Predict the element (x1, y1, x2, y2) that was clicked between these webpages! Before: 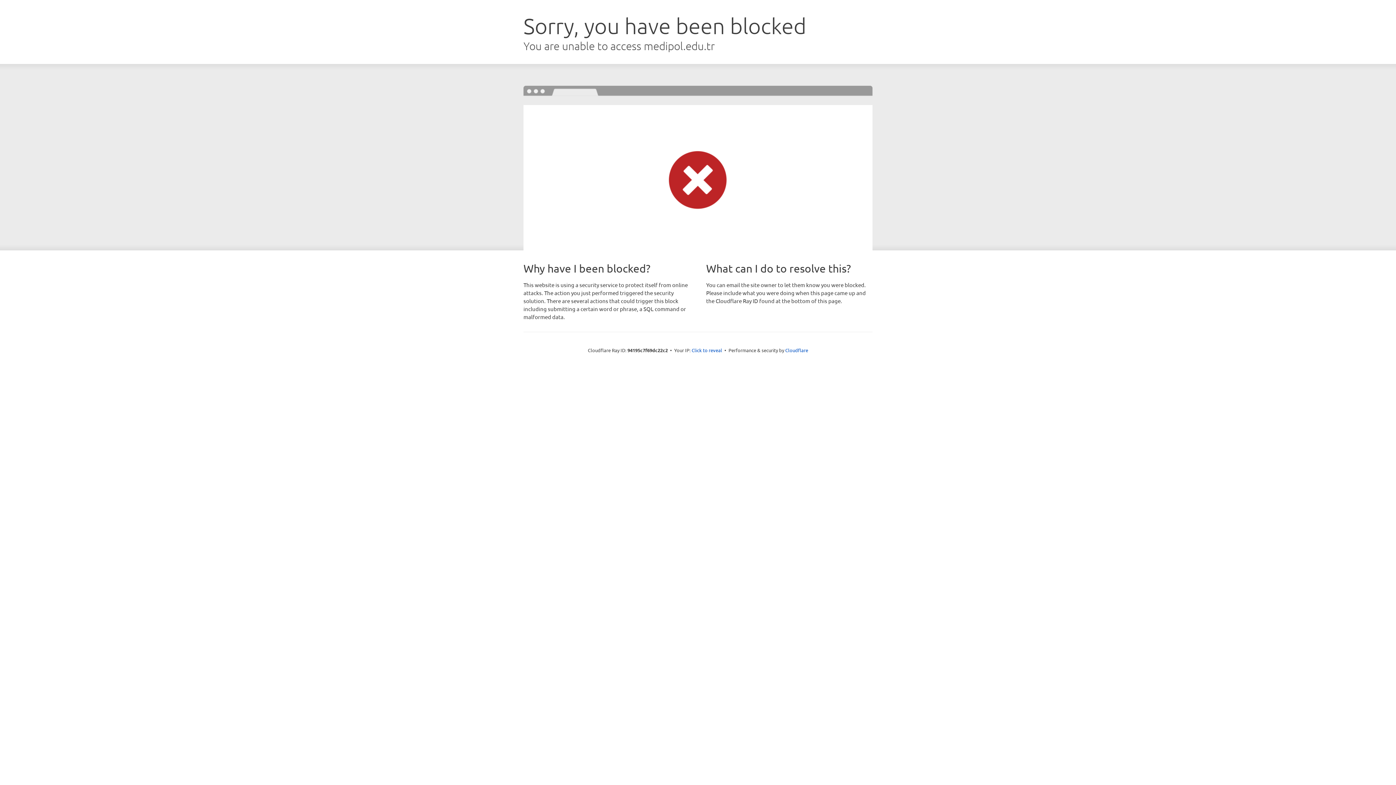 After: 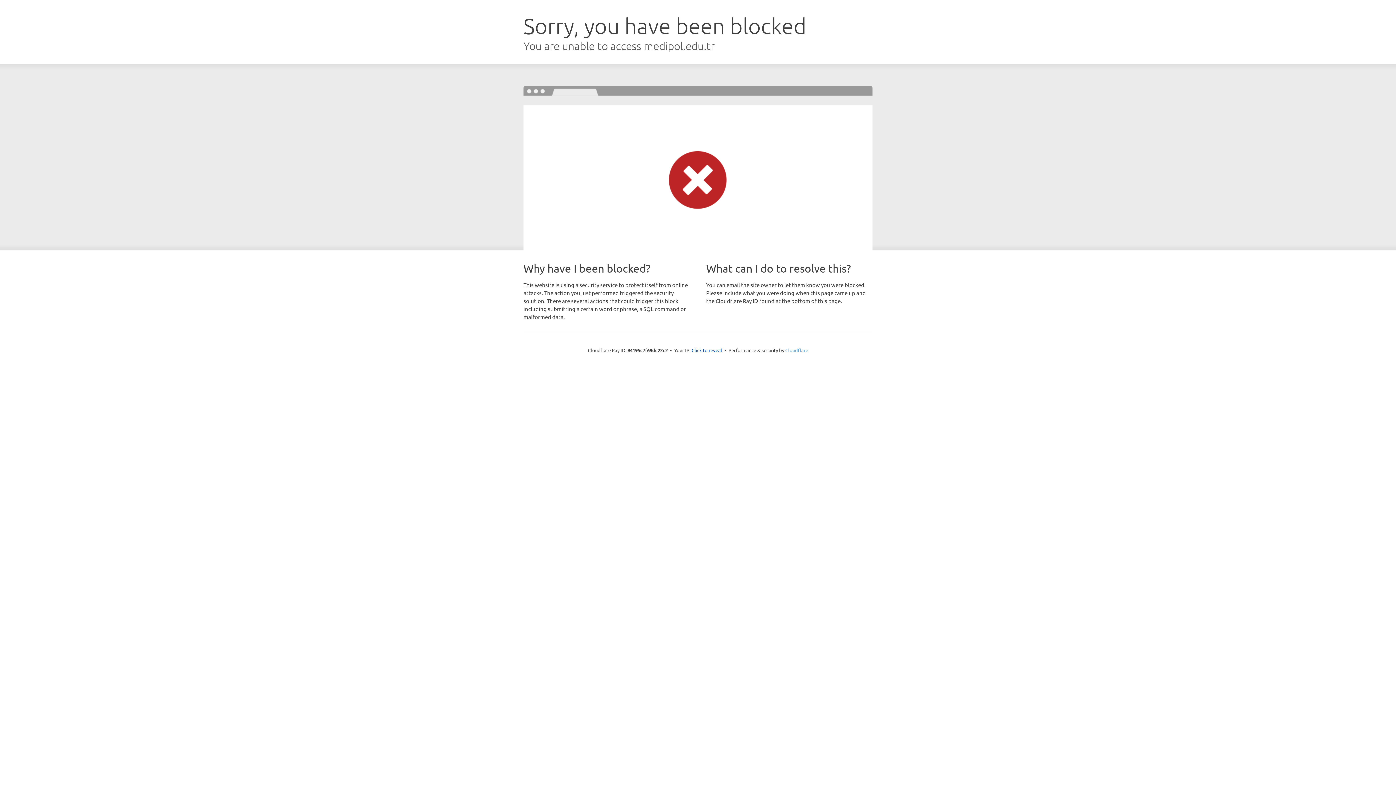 Action: bbox: (785, 347, 808, 353) label: Cloudflare